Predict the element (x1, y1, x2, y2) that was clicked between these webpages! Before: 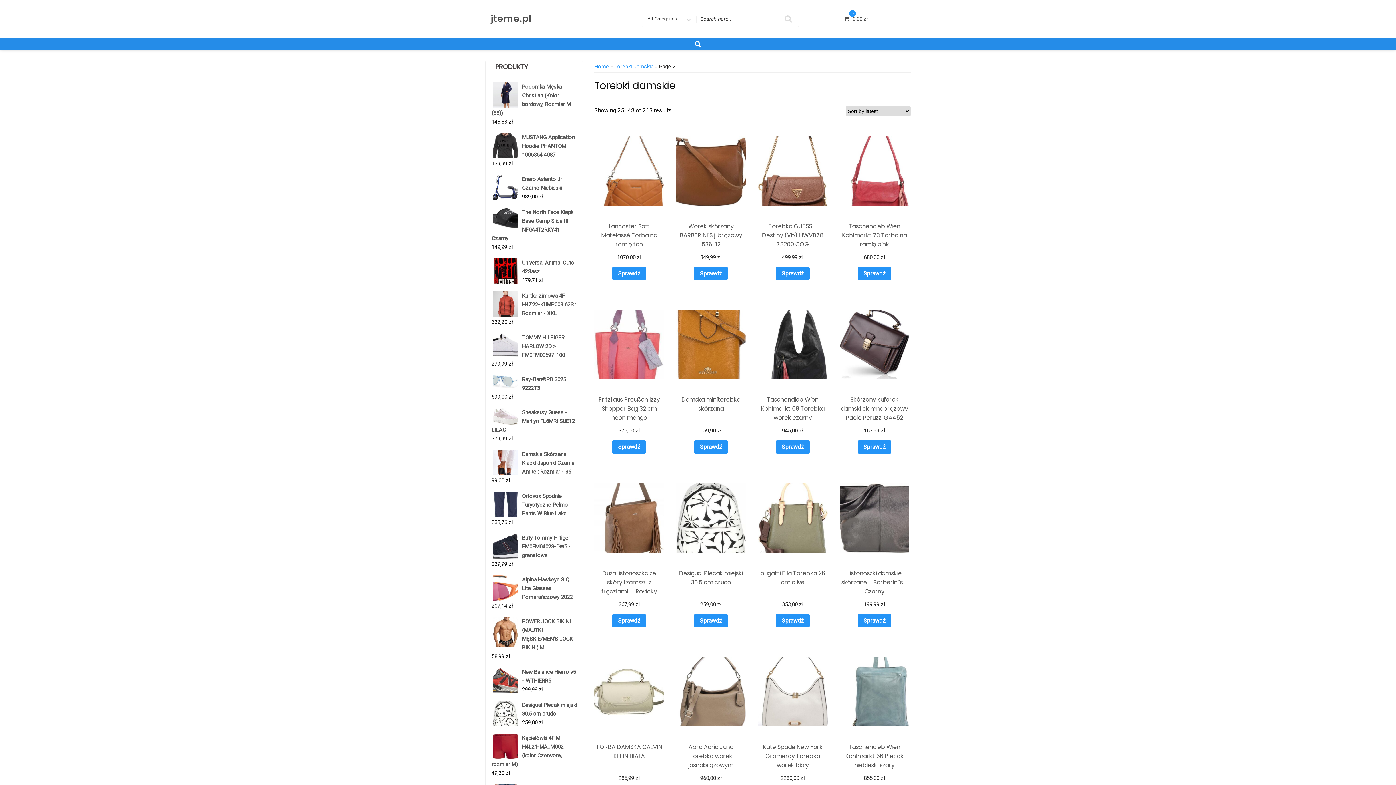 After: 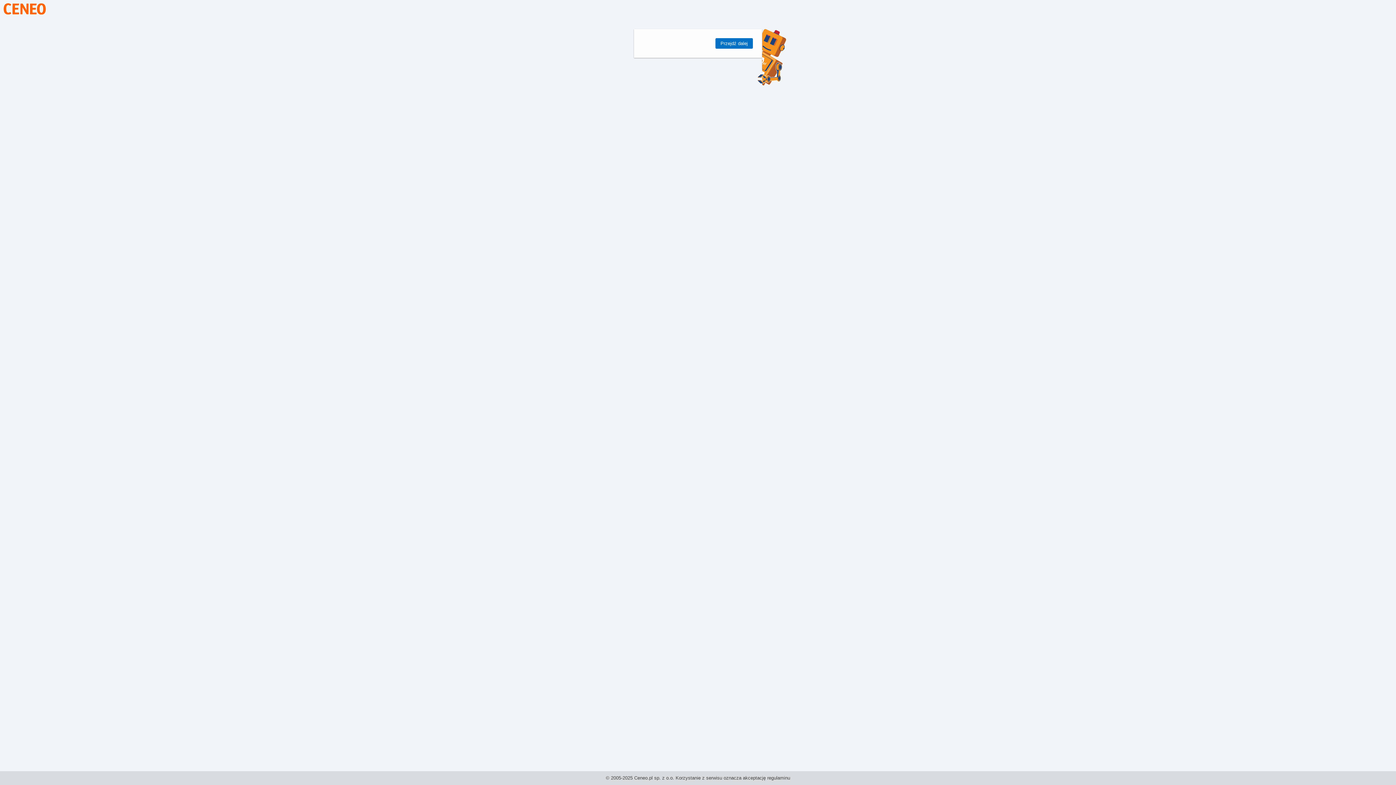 Action: label: Sprawdź bbox: (694, 267, 728, 280)